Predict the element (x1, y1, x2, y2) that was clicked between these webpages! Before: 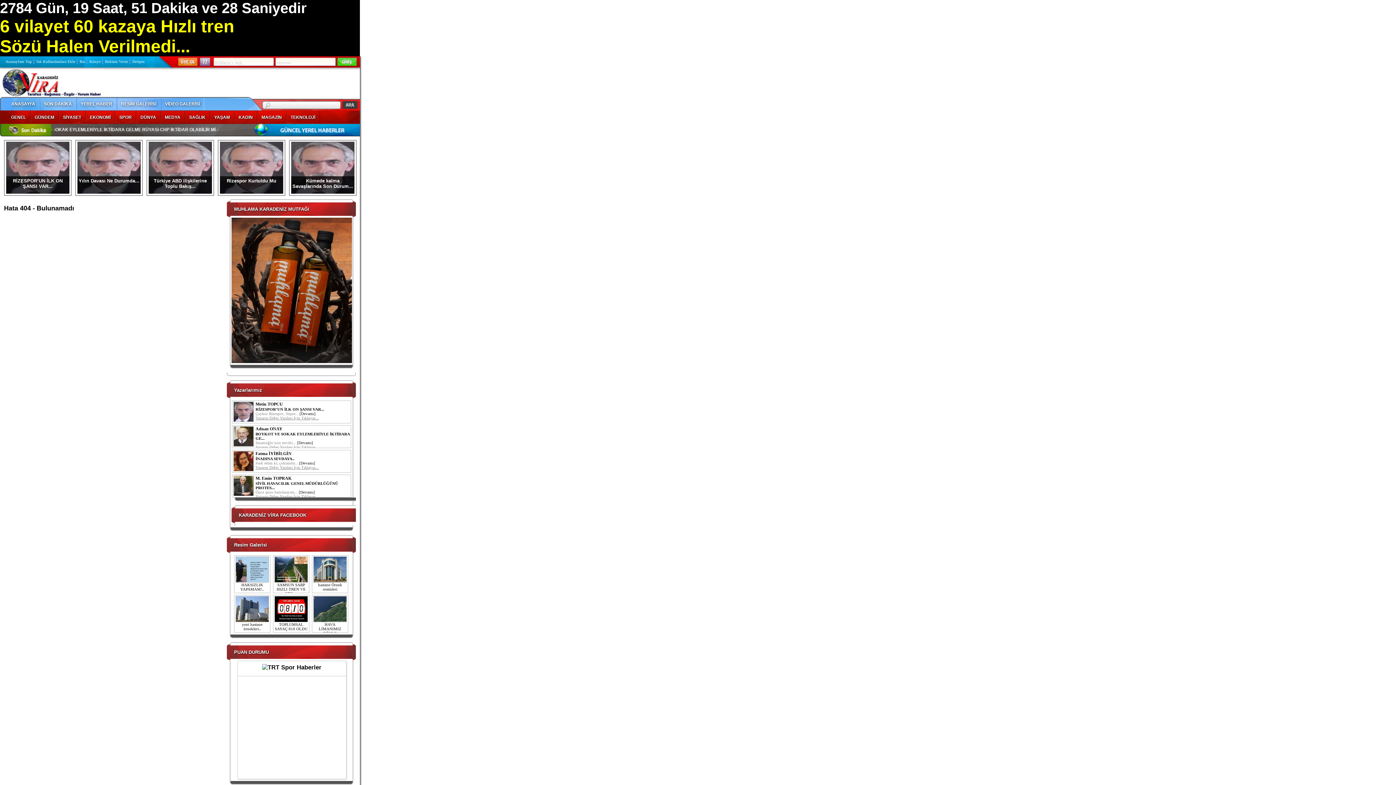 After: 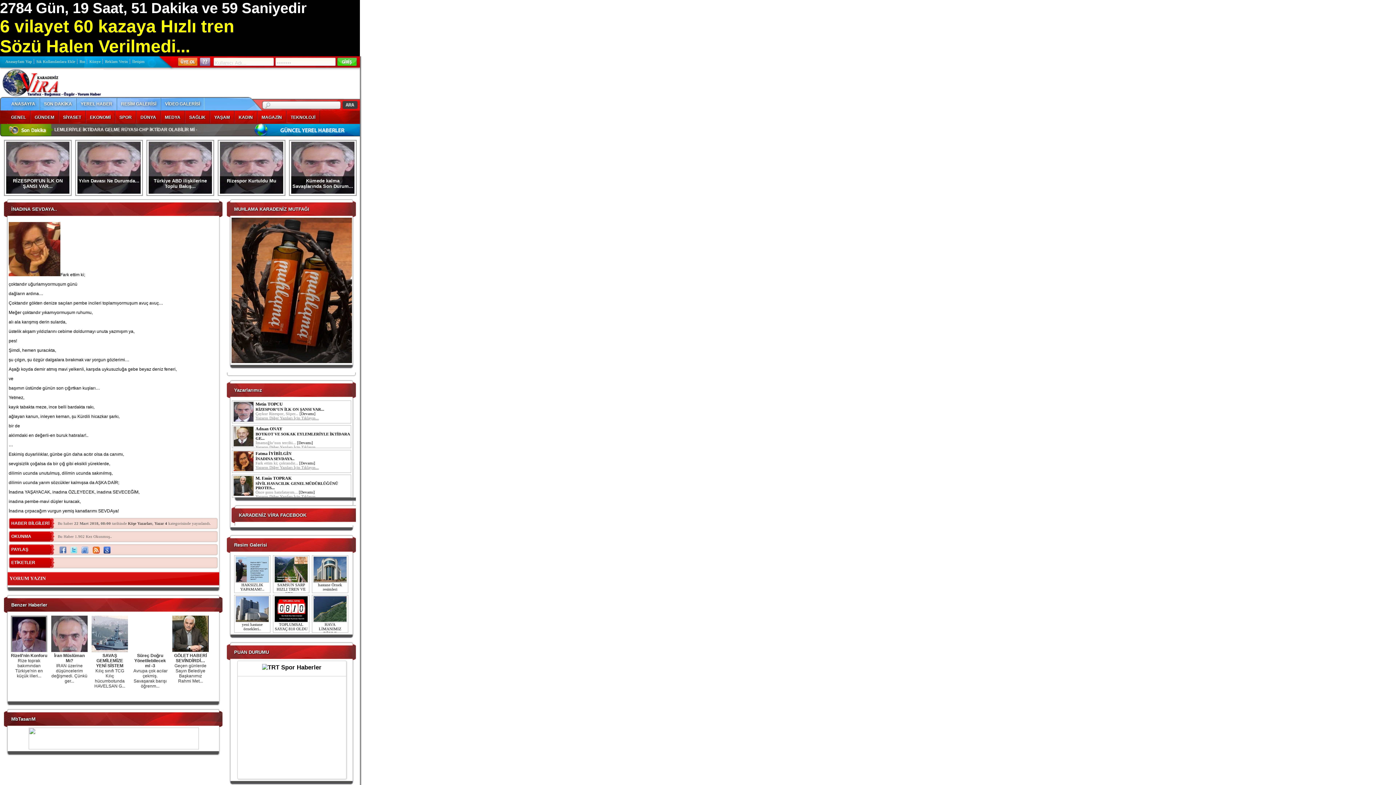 Action: label: İNADINA SEVDAYA.. bbox: (255, 456, 294, 461)